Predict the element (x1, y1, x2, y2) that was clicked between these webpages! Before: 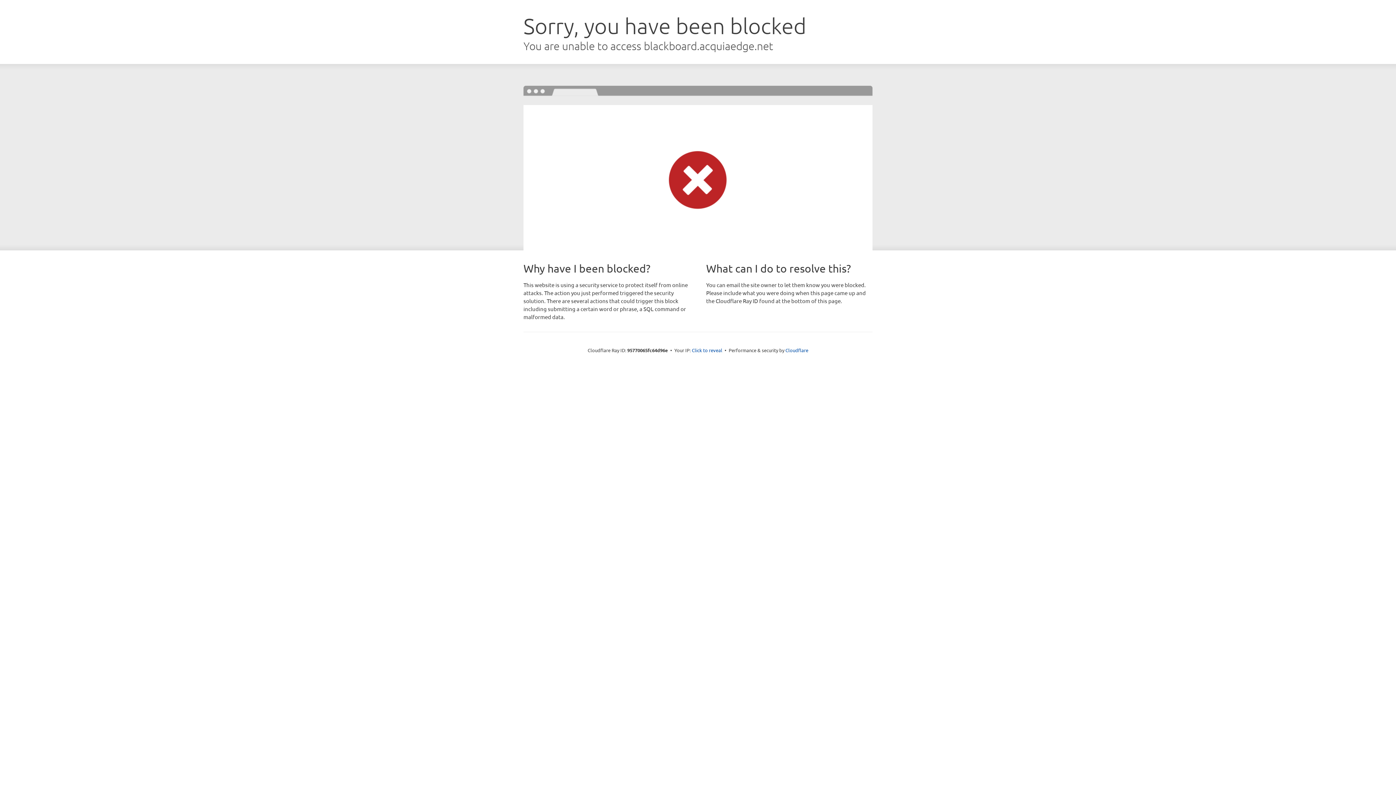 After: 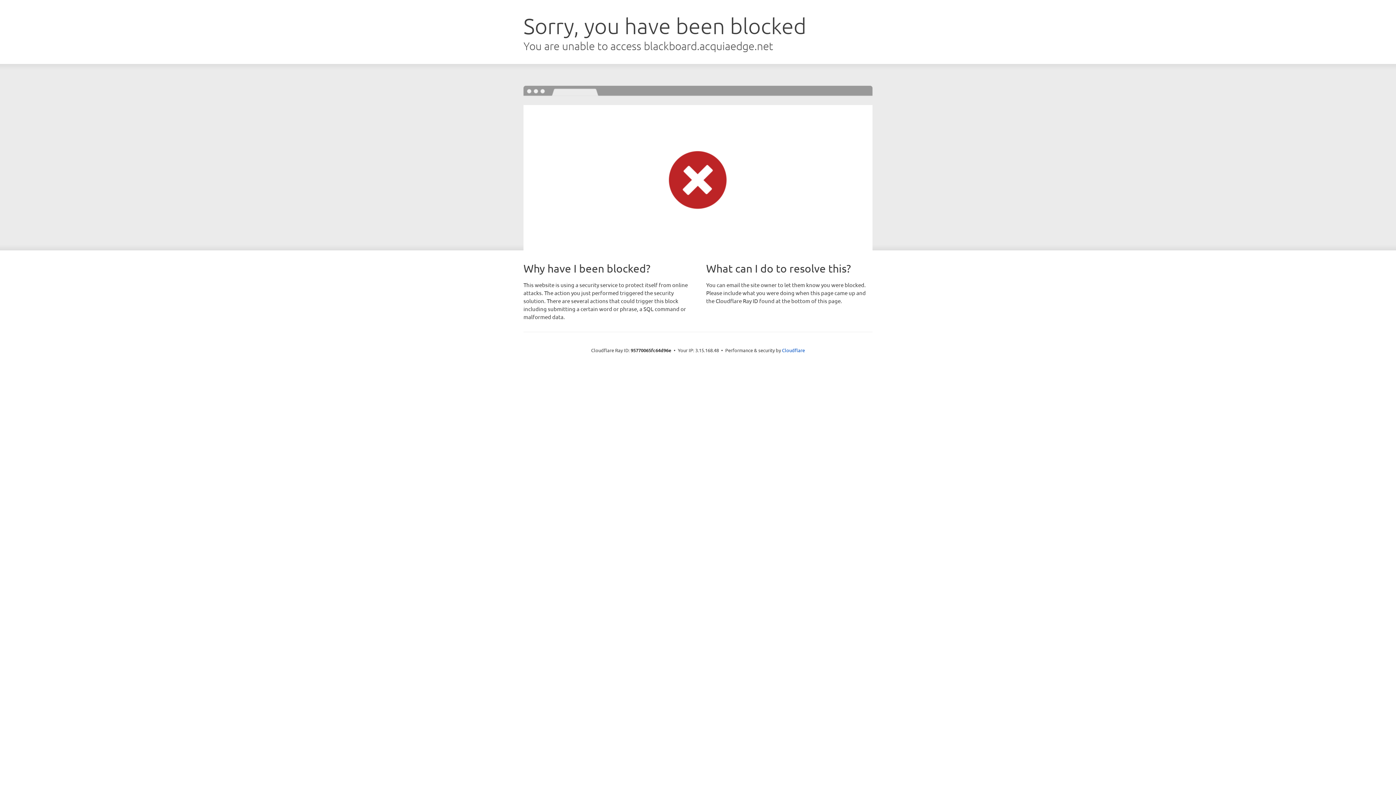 Action: label: Click to reveal bbox: (692, 346, 722, 353)